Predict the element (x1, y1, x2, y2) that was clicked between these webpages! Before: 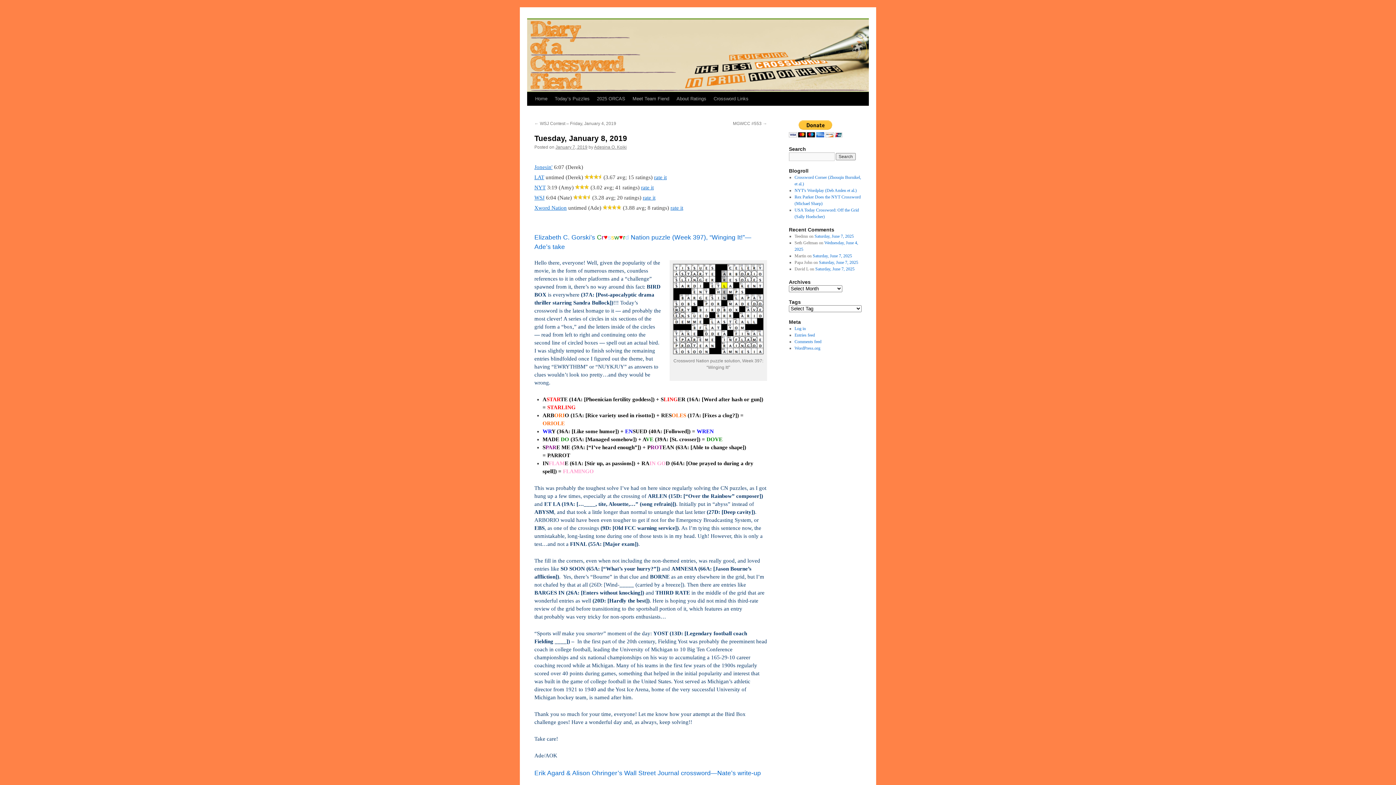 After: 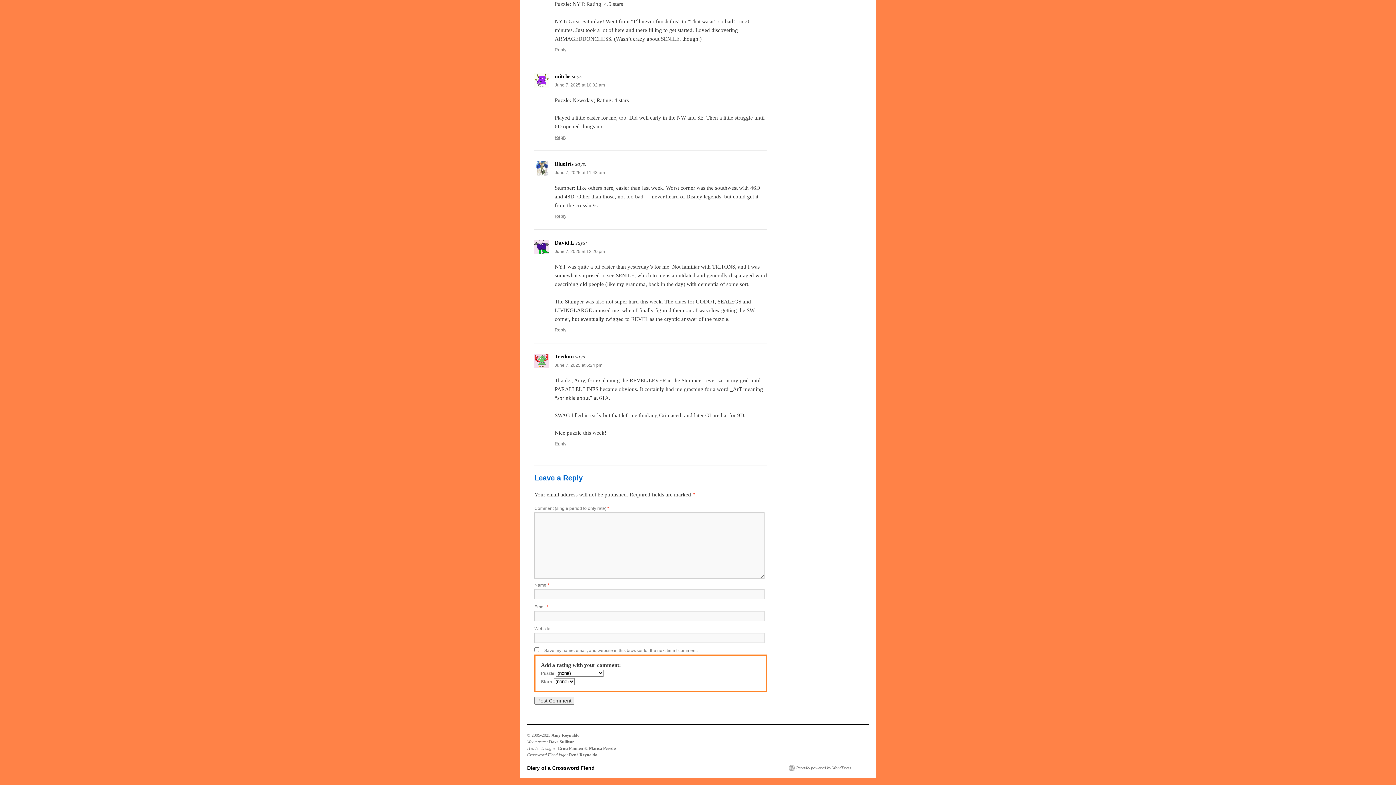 Action: label: Saturday, June 7, 2025 bbox: (815, 266, 854, 271)